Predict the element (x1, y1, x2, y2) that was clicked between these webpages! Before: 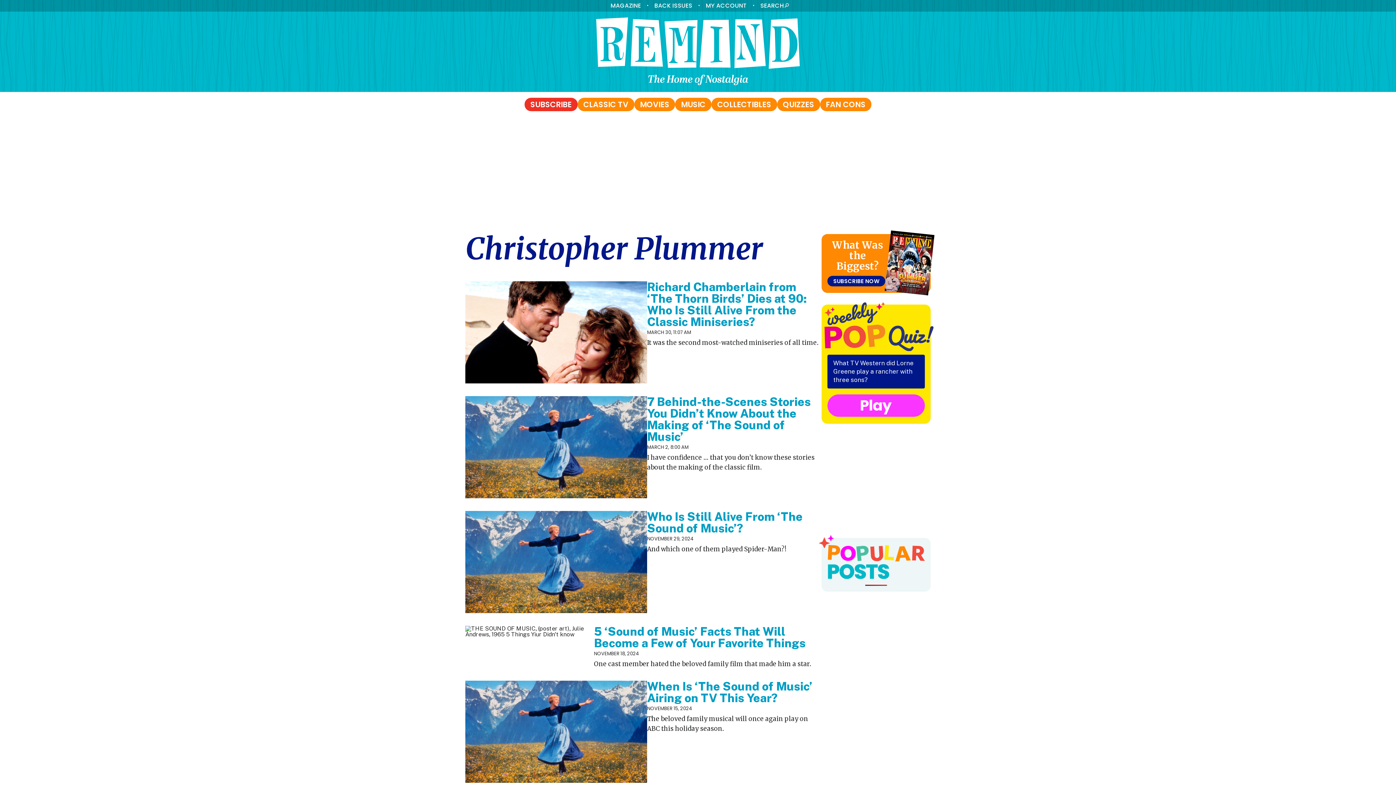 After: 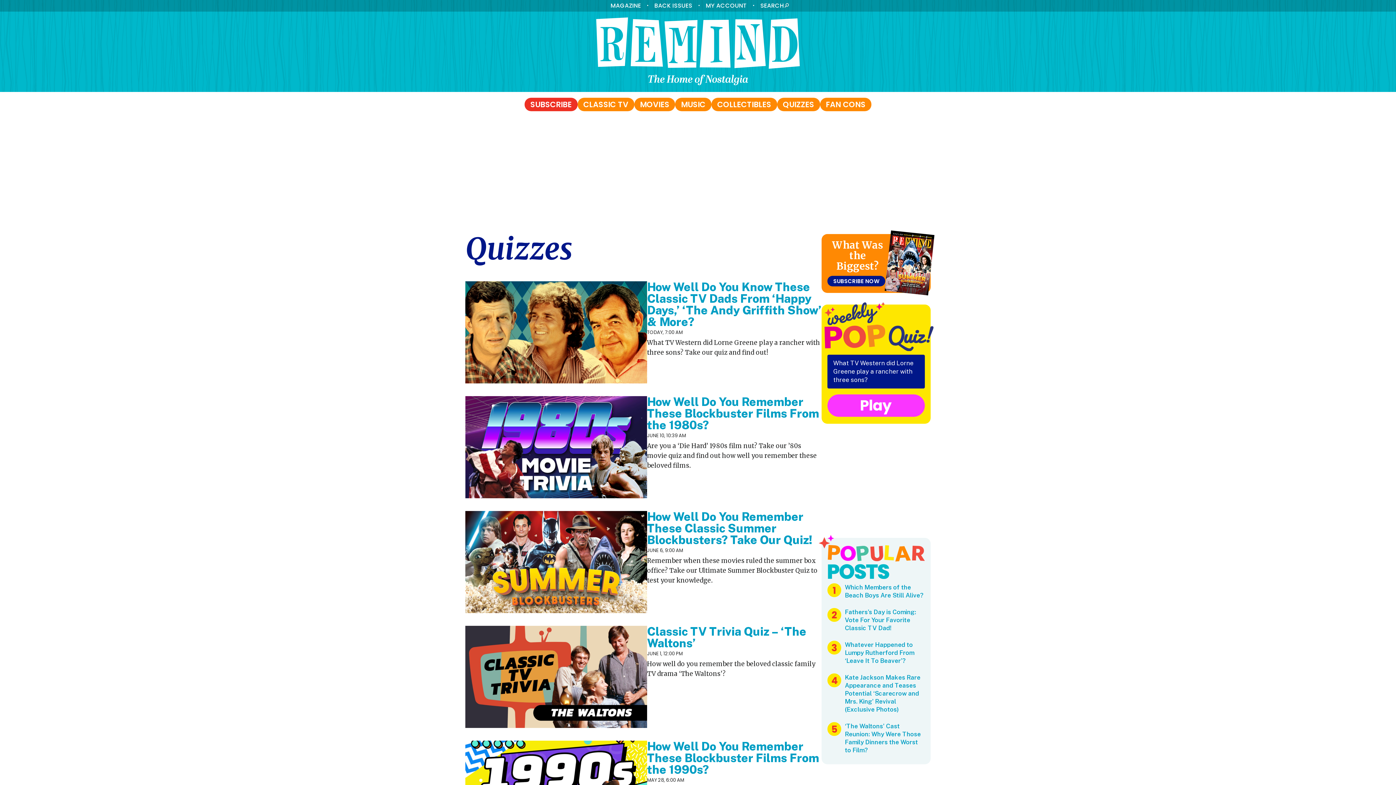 Action: label: QUIZZES bbox: (783, 99, 814, 109)